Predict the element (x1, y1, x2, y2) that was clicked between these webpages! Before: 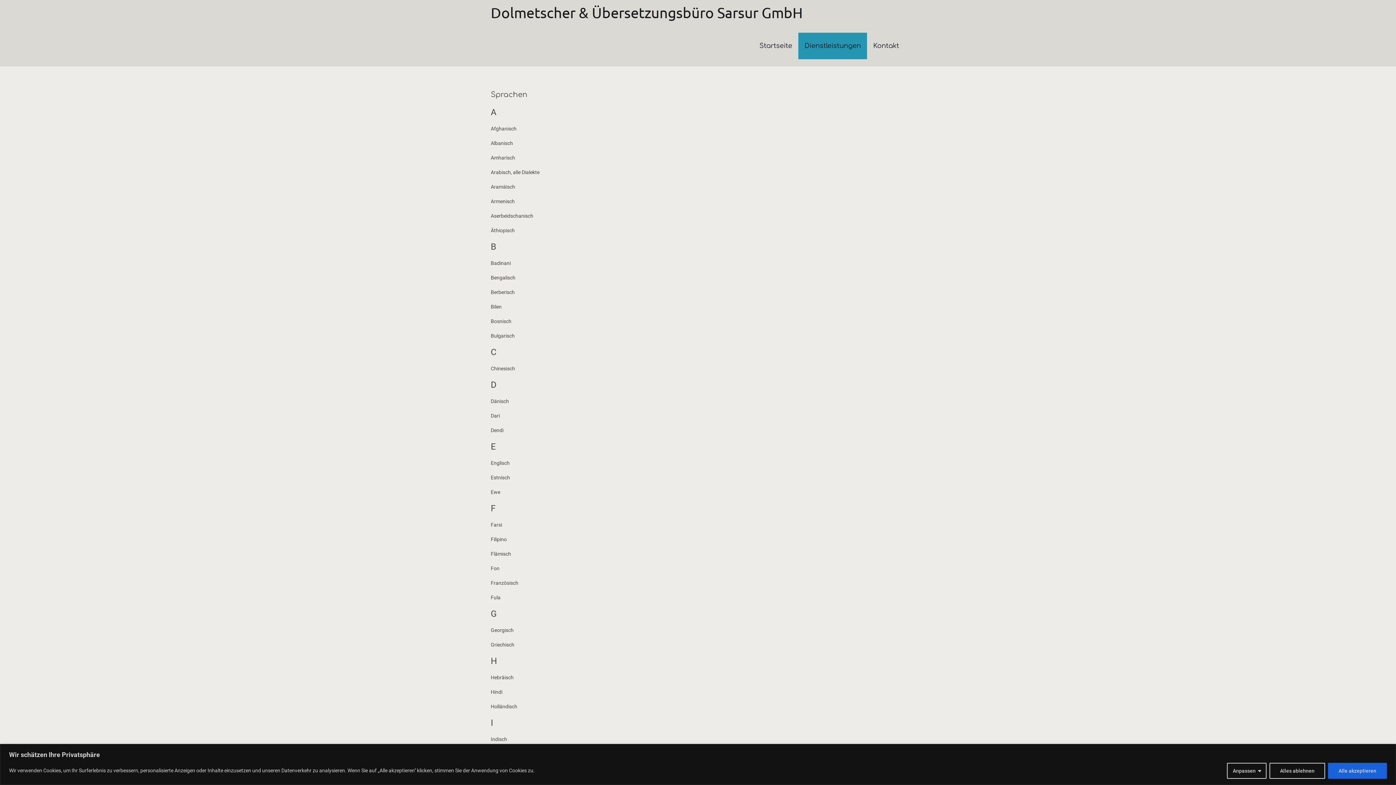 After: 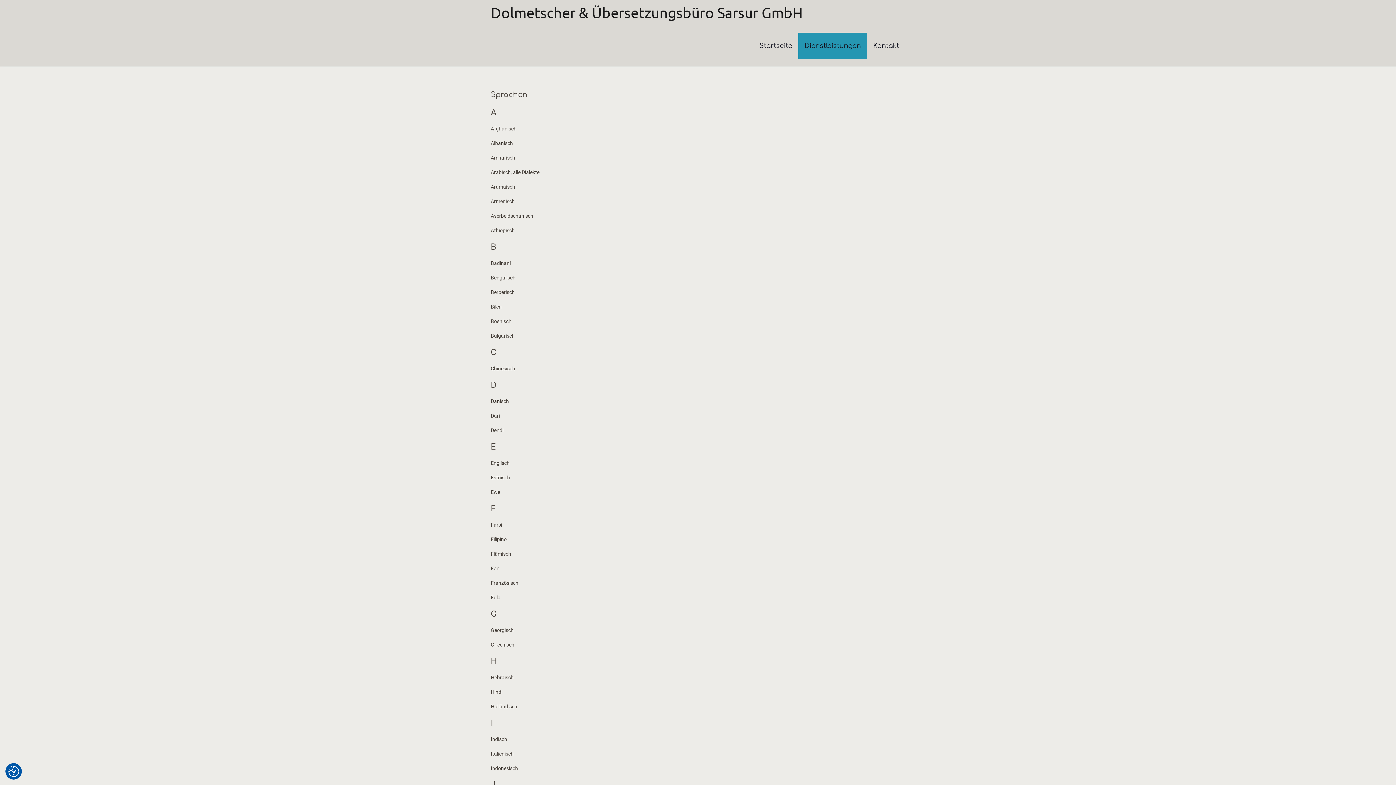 Action: bbox: (1328, 763, 1387, 779) label: Alle akzeptieren